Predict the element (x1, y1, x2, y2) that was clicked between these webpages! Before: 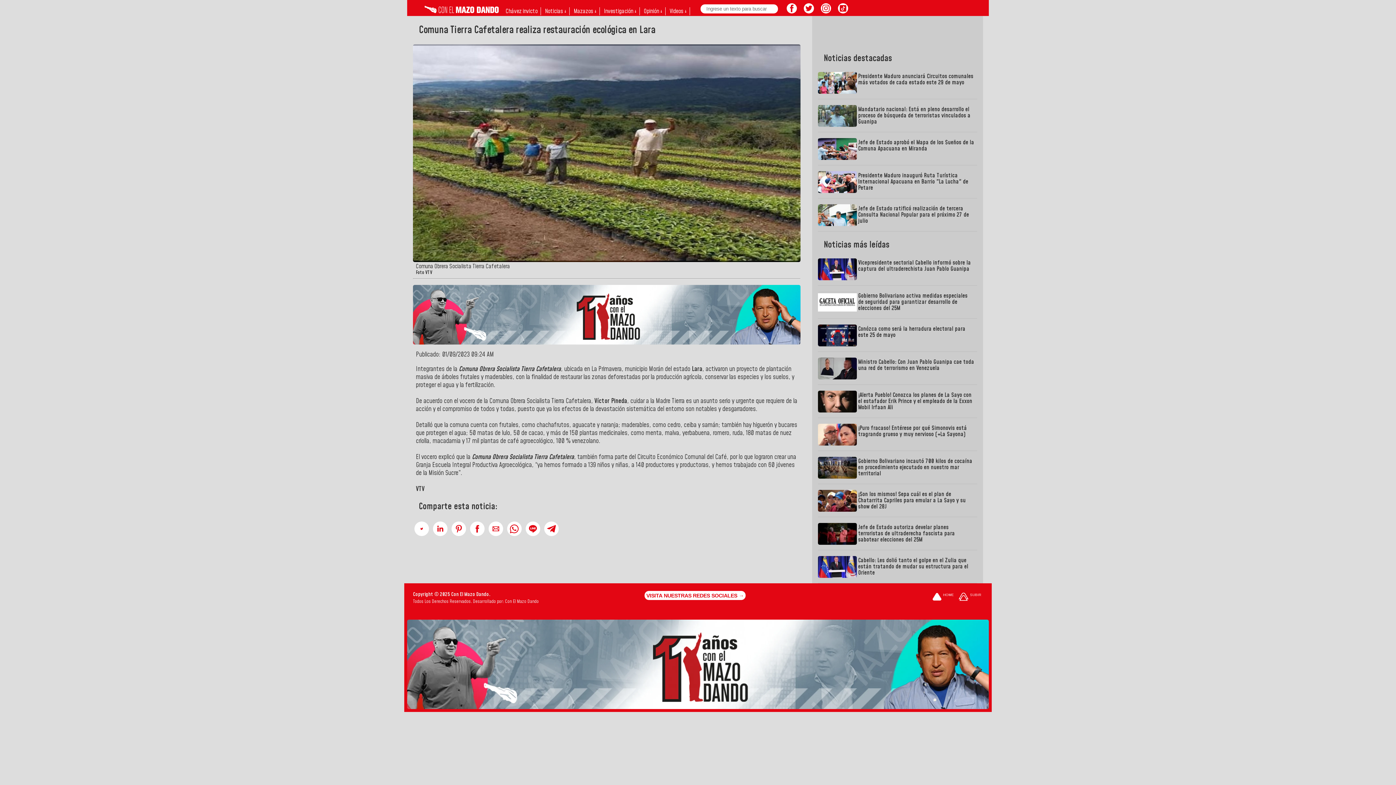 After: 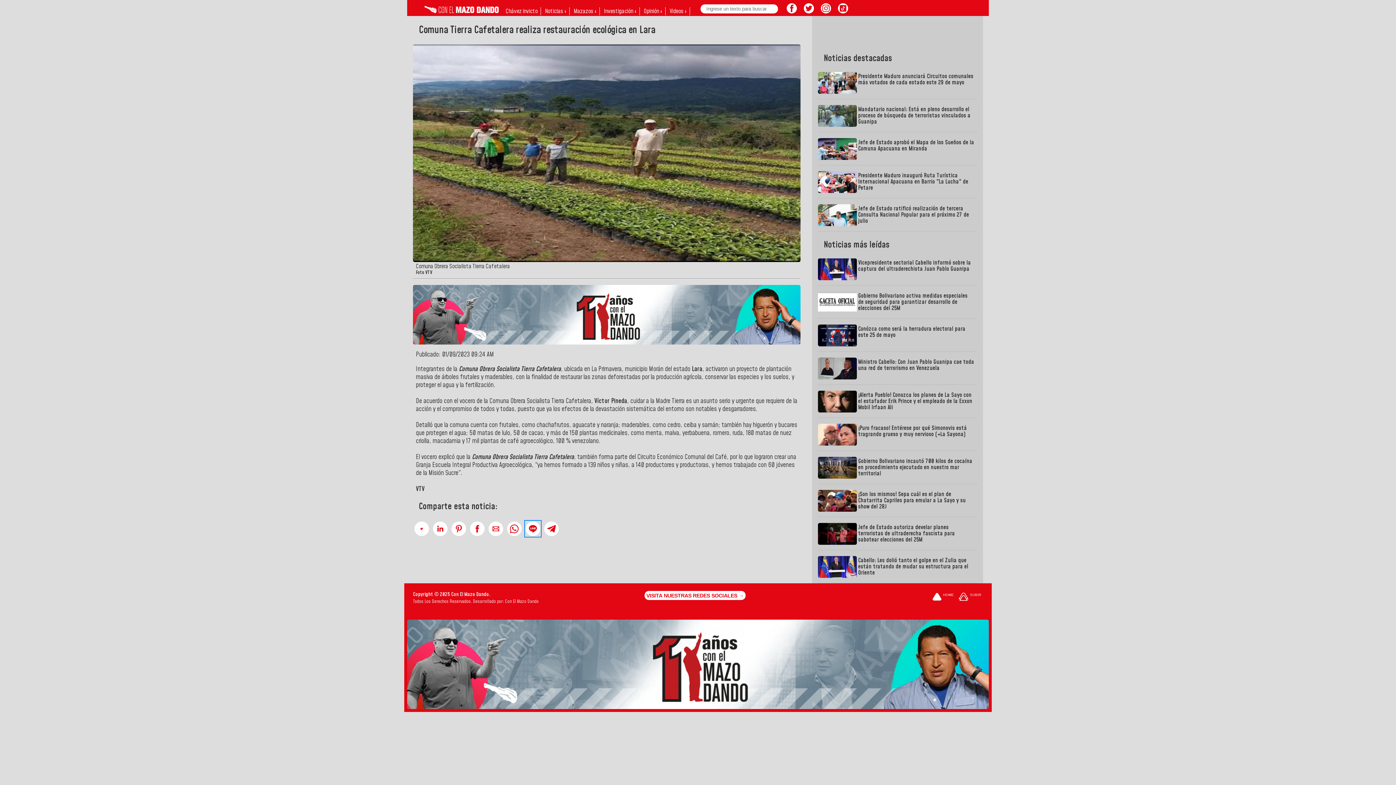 Action: bbox: (525, 521, 540, 536) label: Comparte en Line